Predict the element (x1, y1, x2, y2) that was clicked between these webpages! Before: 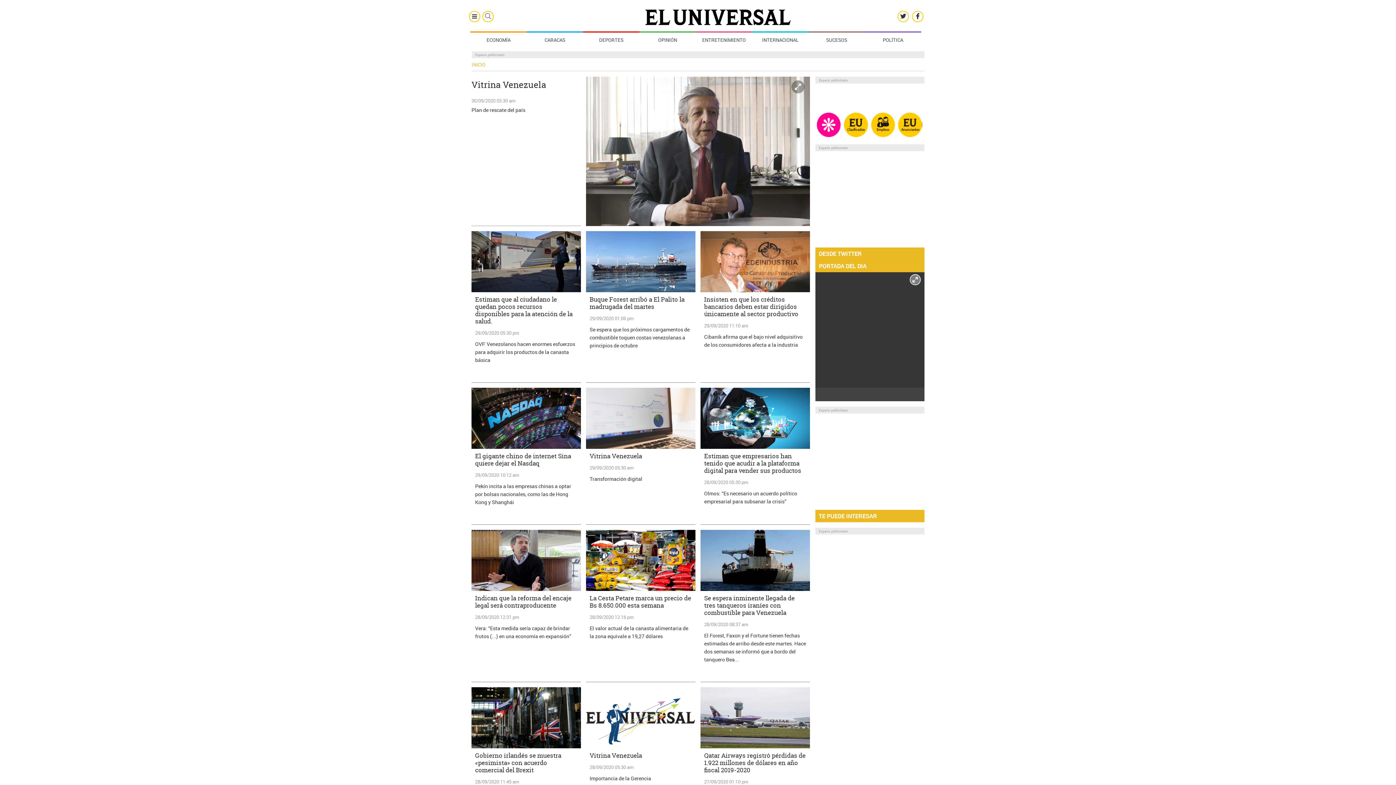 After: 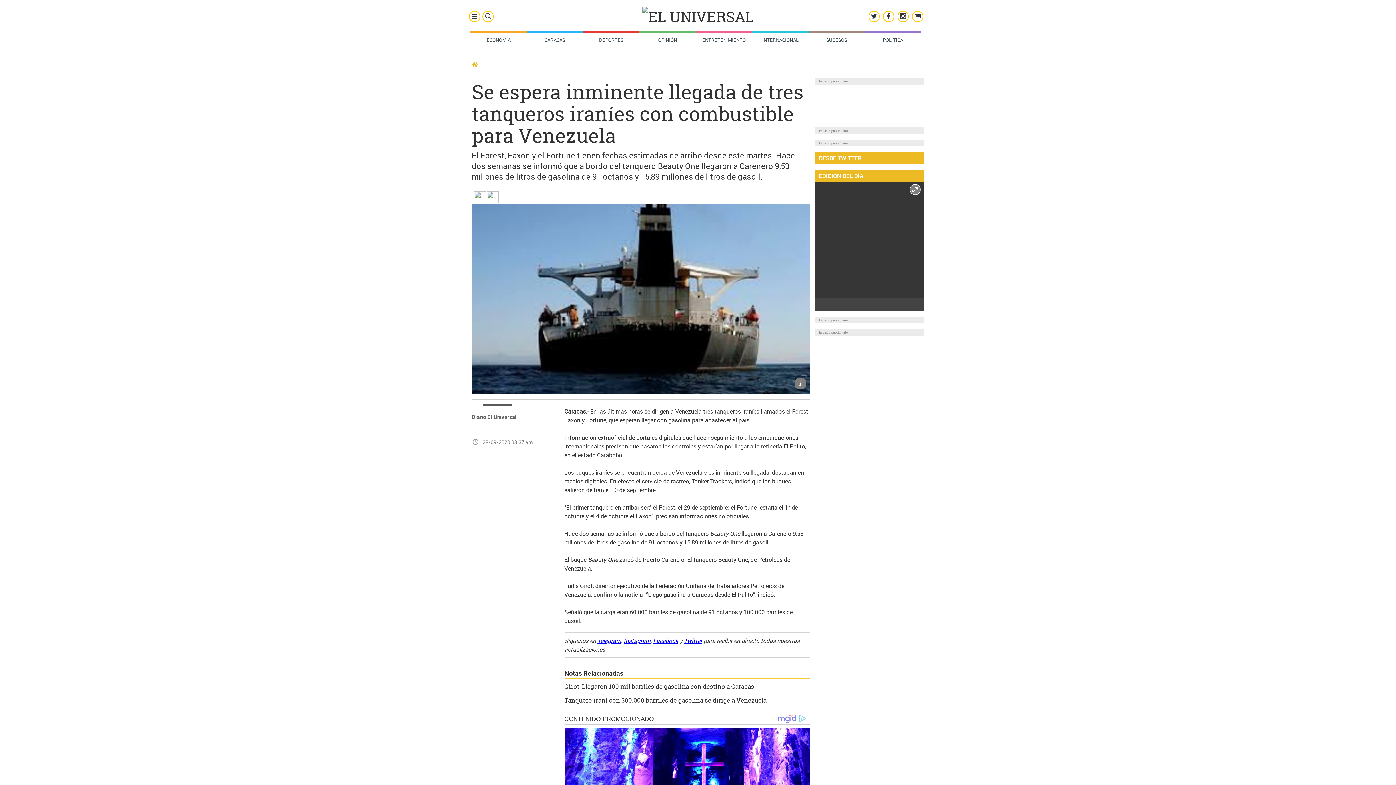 Action: bbox: (704, 594, 806, 616) label: Se espera inminente llegada de tres tanqueros iraníes con combustible para Venezuela